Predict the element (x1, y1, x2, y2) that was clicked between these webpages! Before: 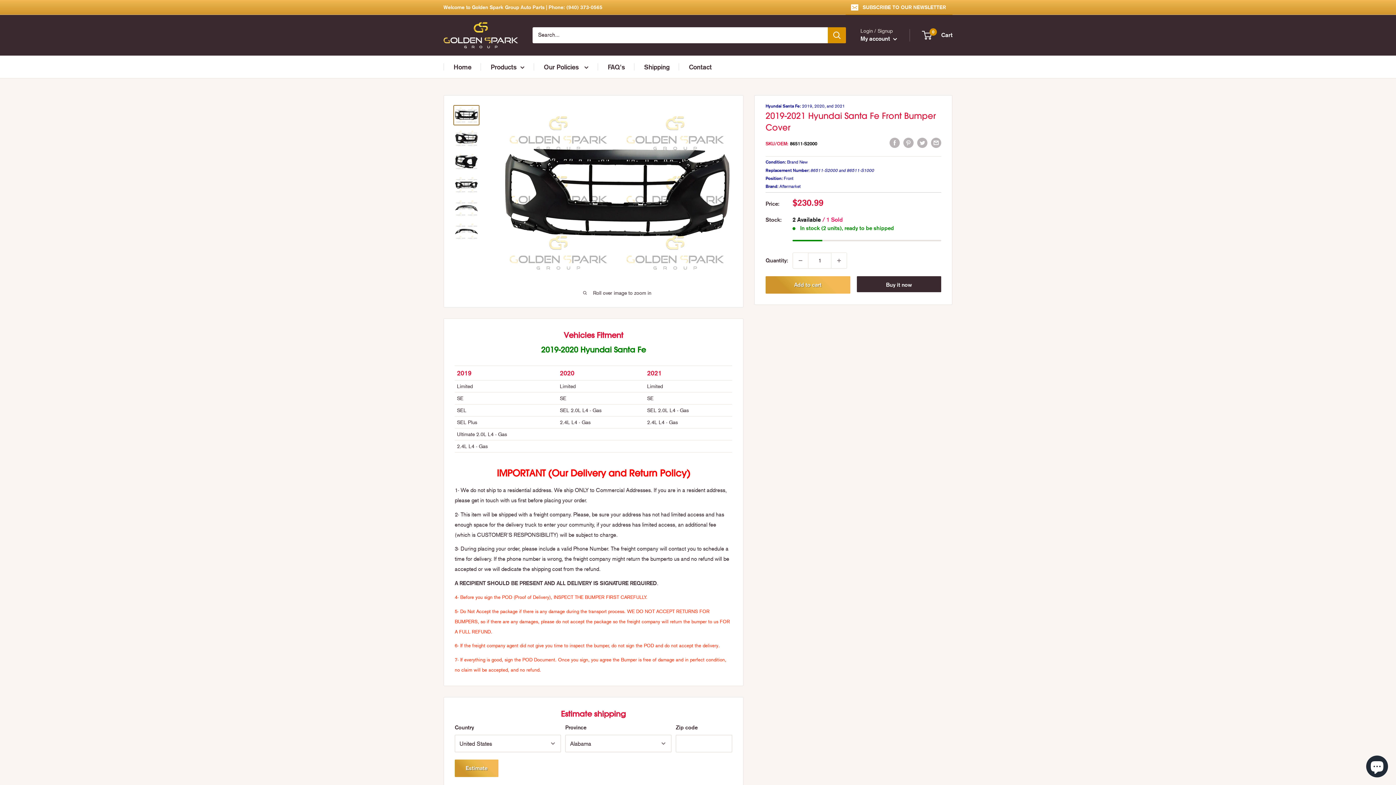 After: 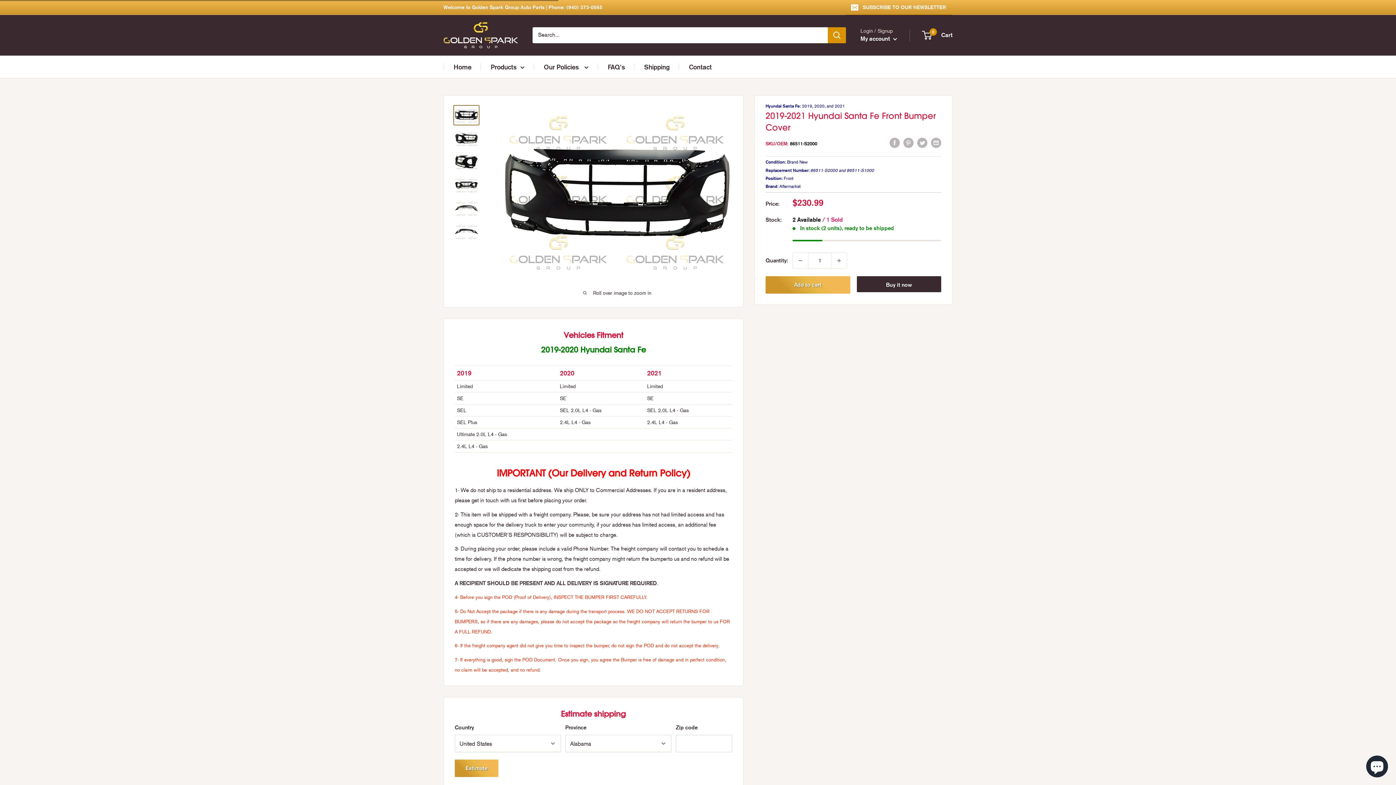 Action: label: Estimate bbox: (454, 760, 498, 777)